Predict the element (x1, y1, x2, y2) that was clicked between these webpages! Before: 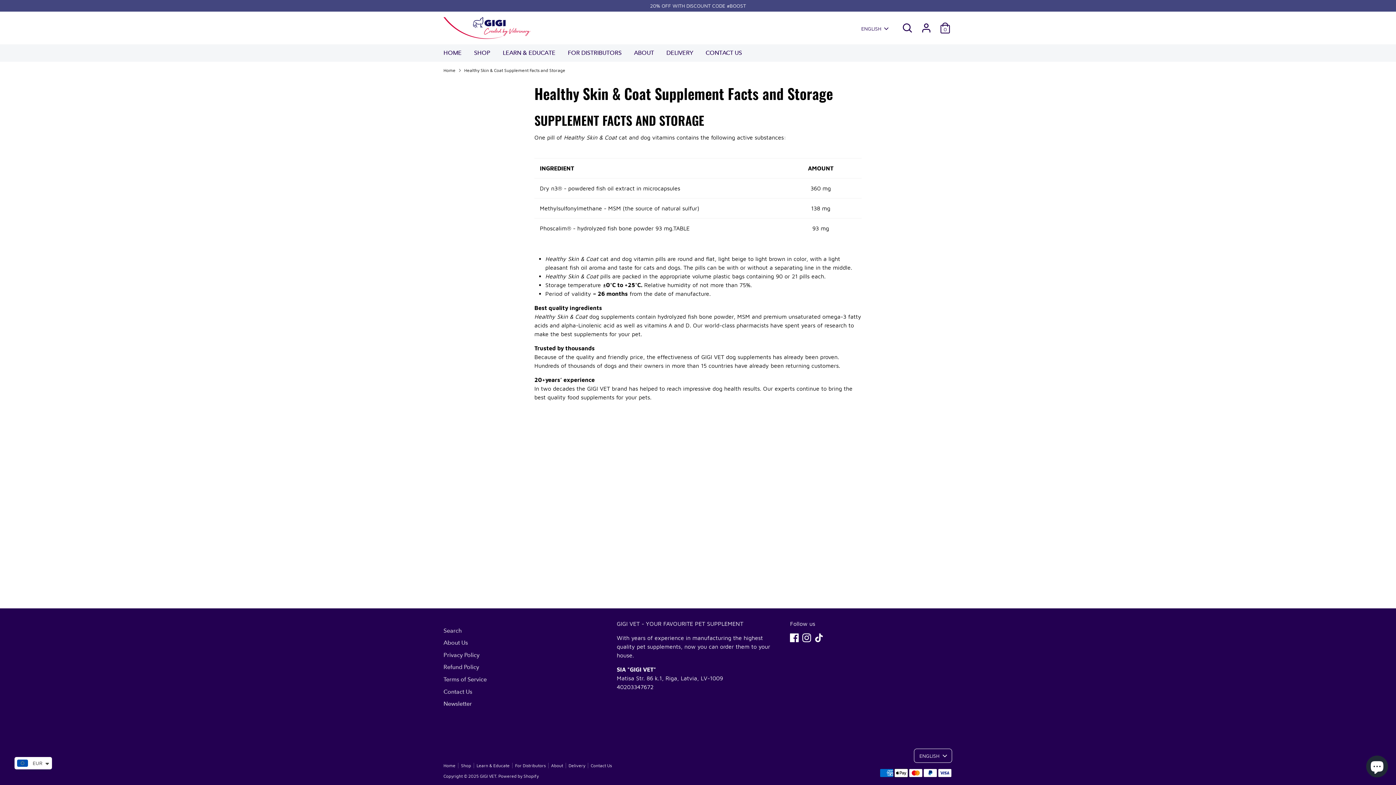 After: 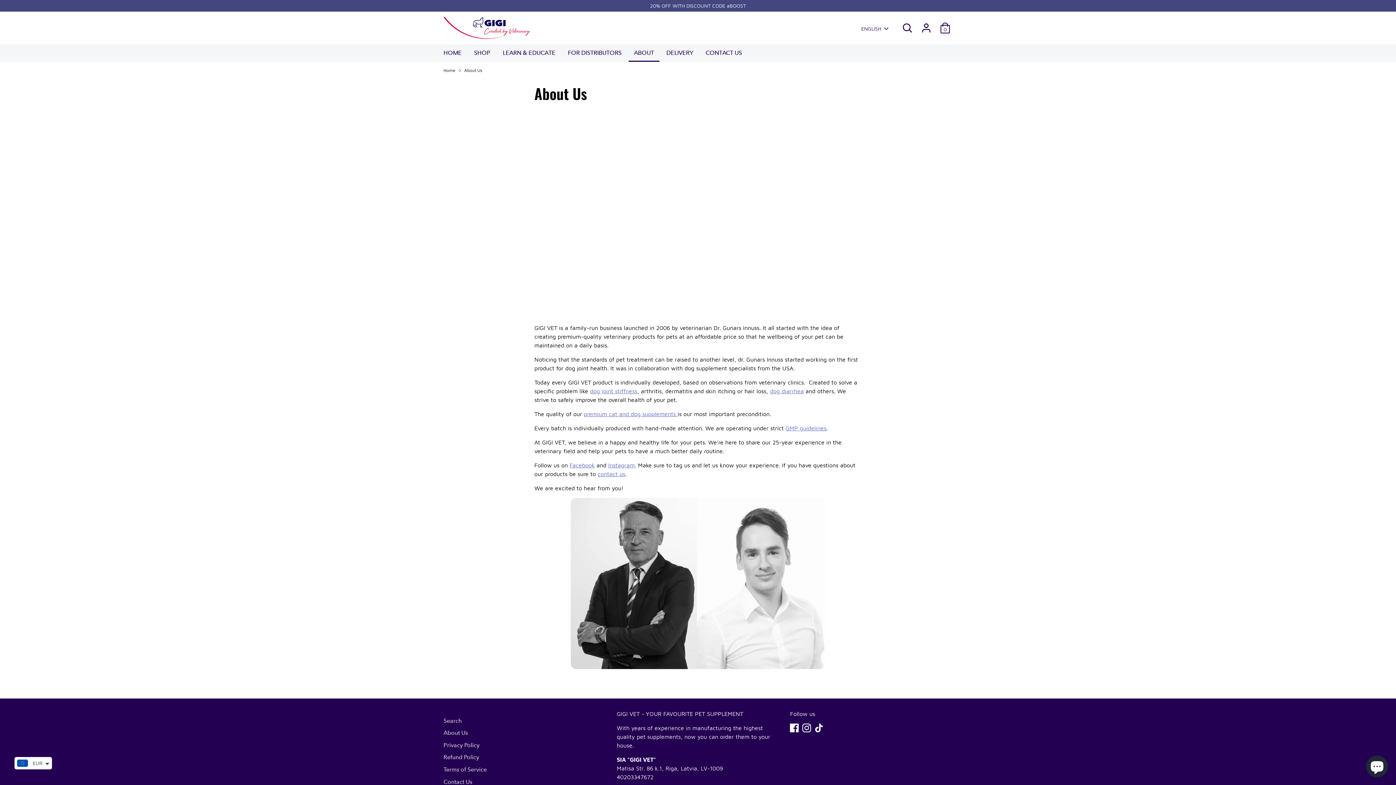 Action: label: About bbox: (551, 763, 568, 768)